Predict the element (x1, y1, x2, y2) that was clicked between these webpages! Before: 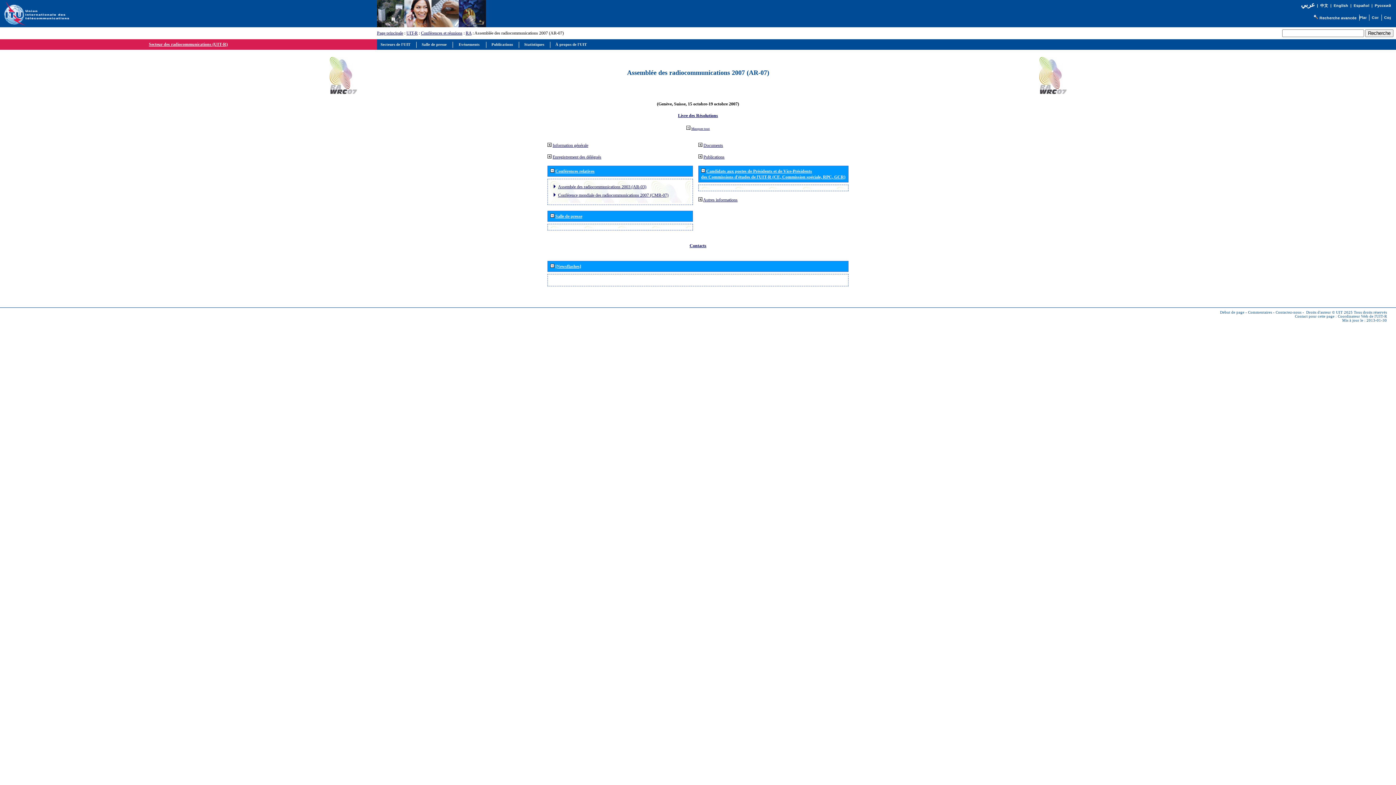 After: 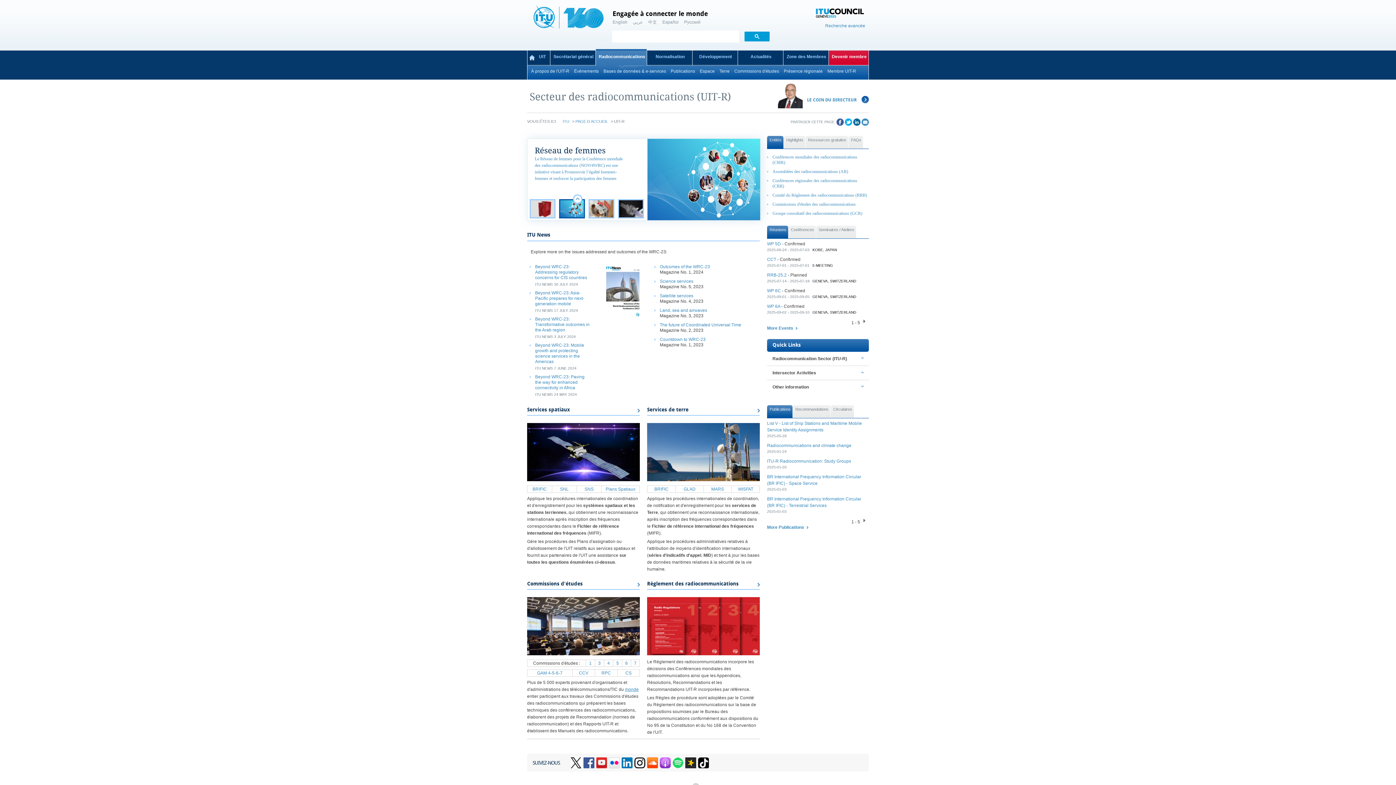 Action: label: Secteur des radiocommunications (UIT-R) bbox: (148, 41, 227, 46)